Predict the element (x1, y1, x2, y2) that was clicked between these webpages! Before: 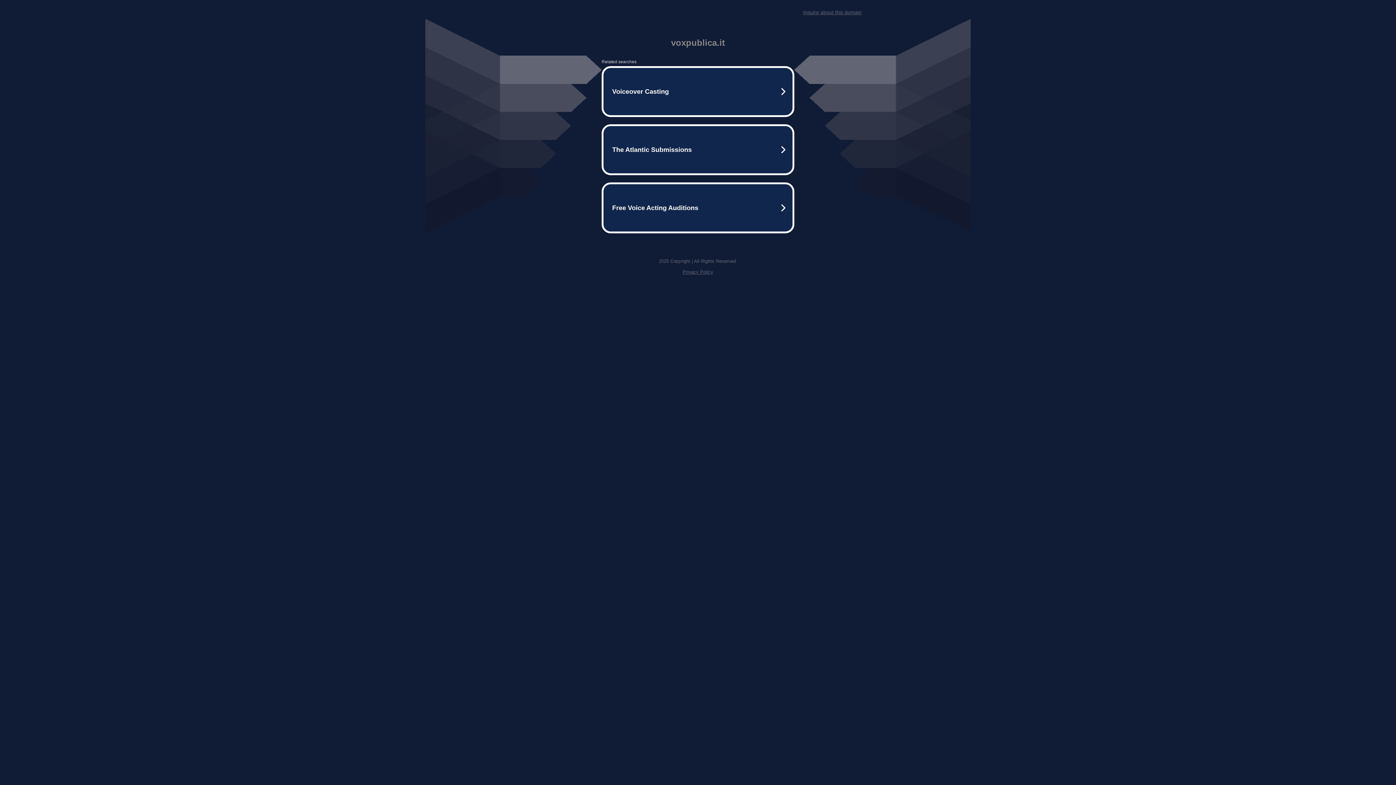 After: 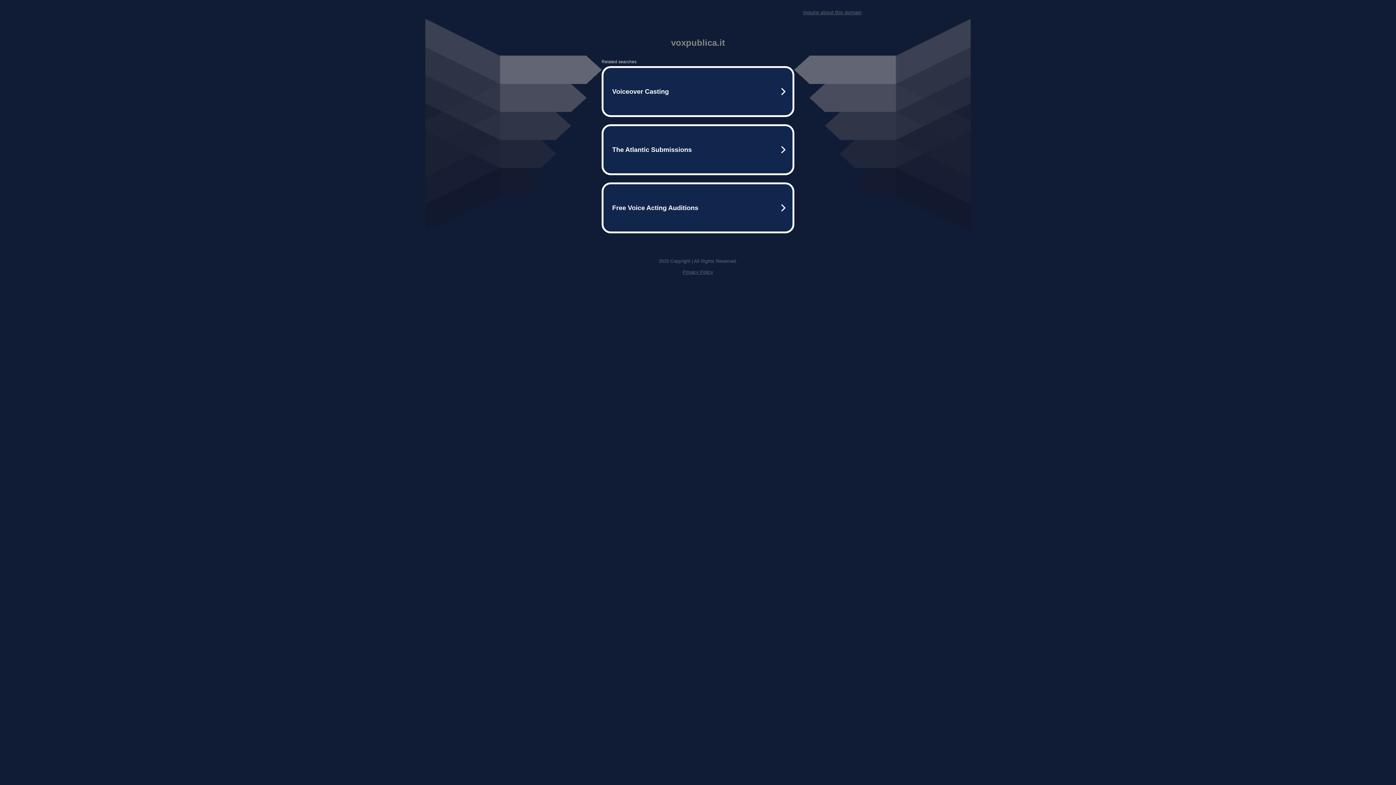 Action: label: Inquire about this domain bbox: (803, 9, 861, 15)